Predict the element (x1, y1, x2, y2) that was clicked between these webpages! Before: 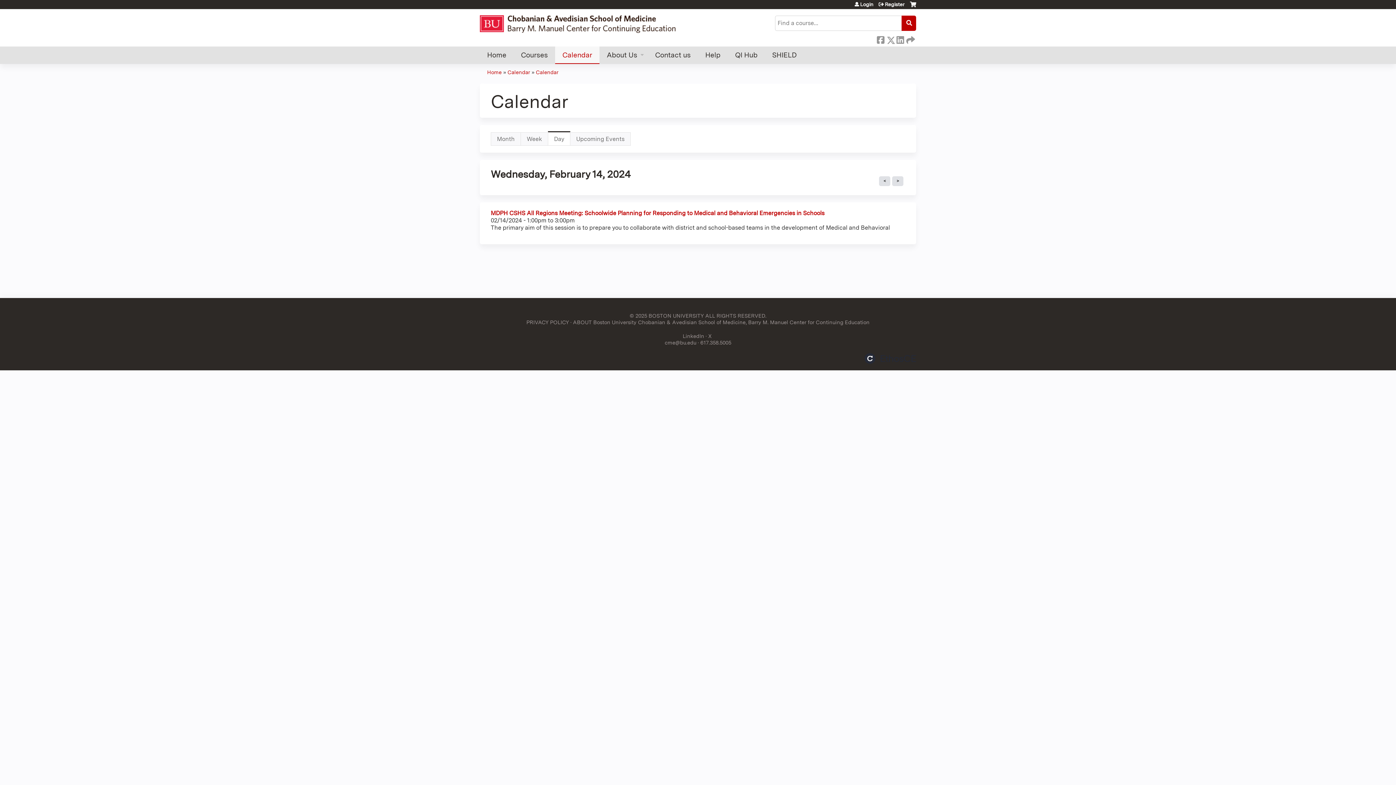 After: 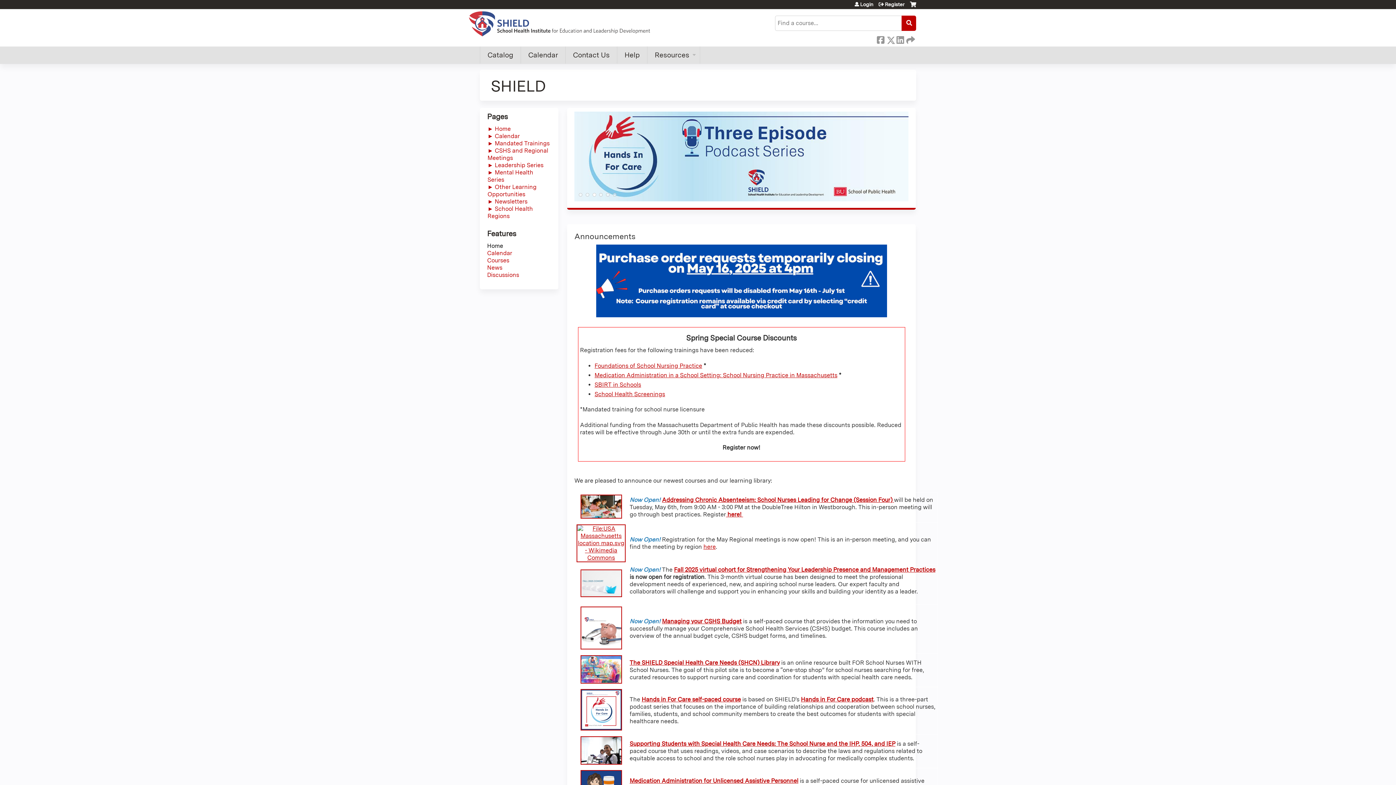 Action: bbox: (765, 46, 804, 64) label: SHIELD